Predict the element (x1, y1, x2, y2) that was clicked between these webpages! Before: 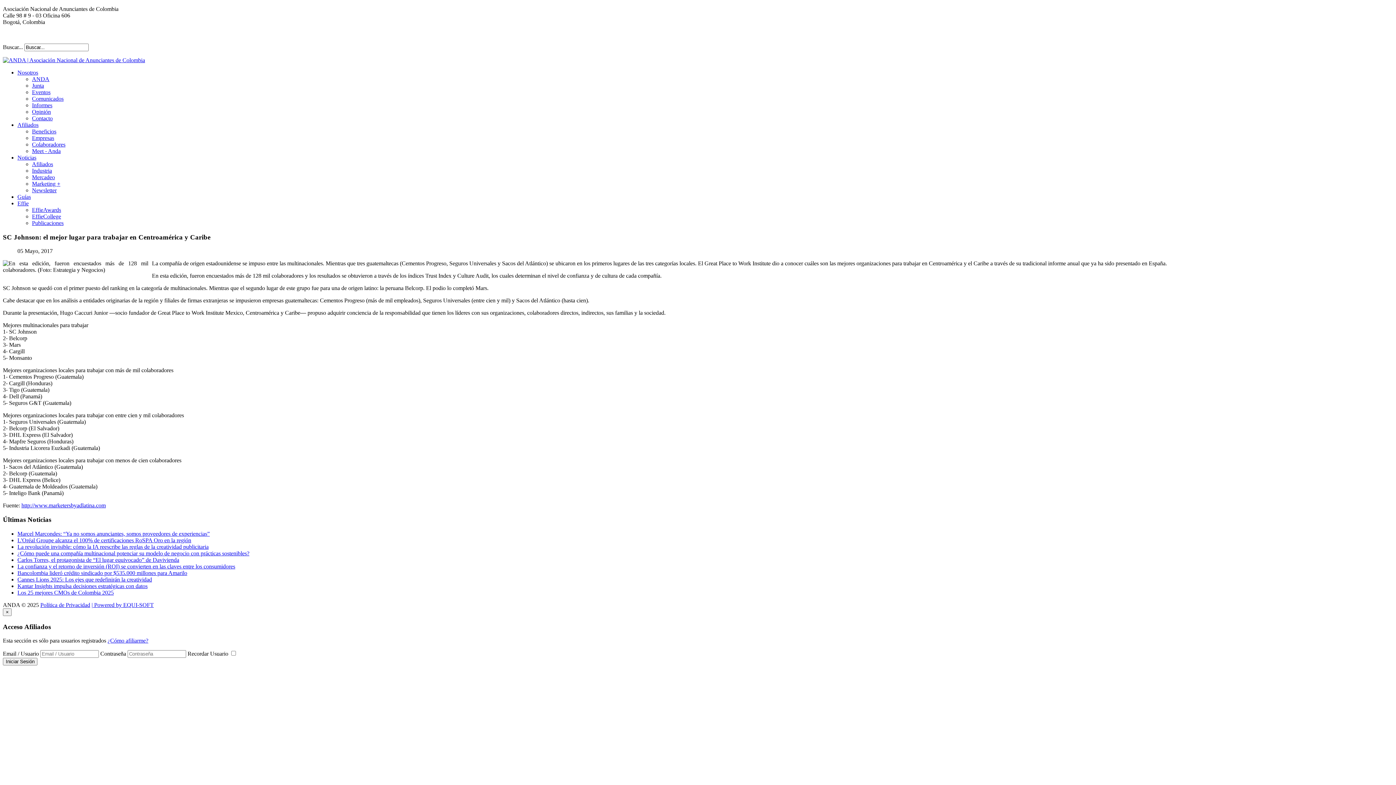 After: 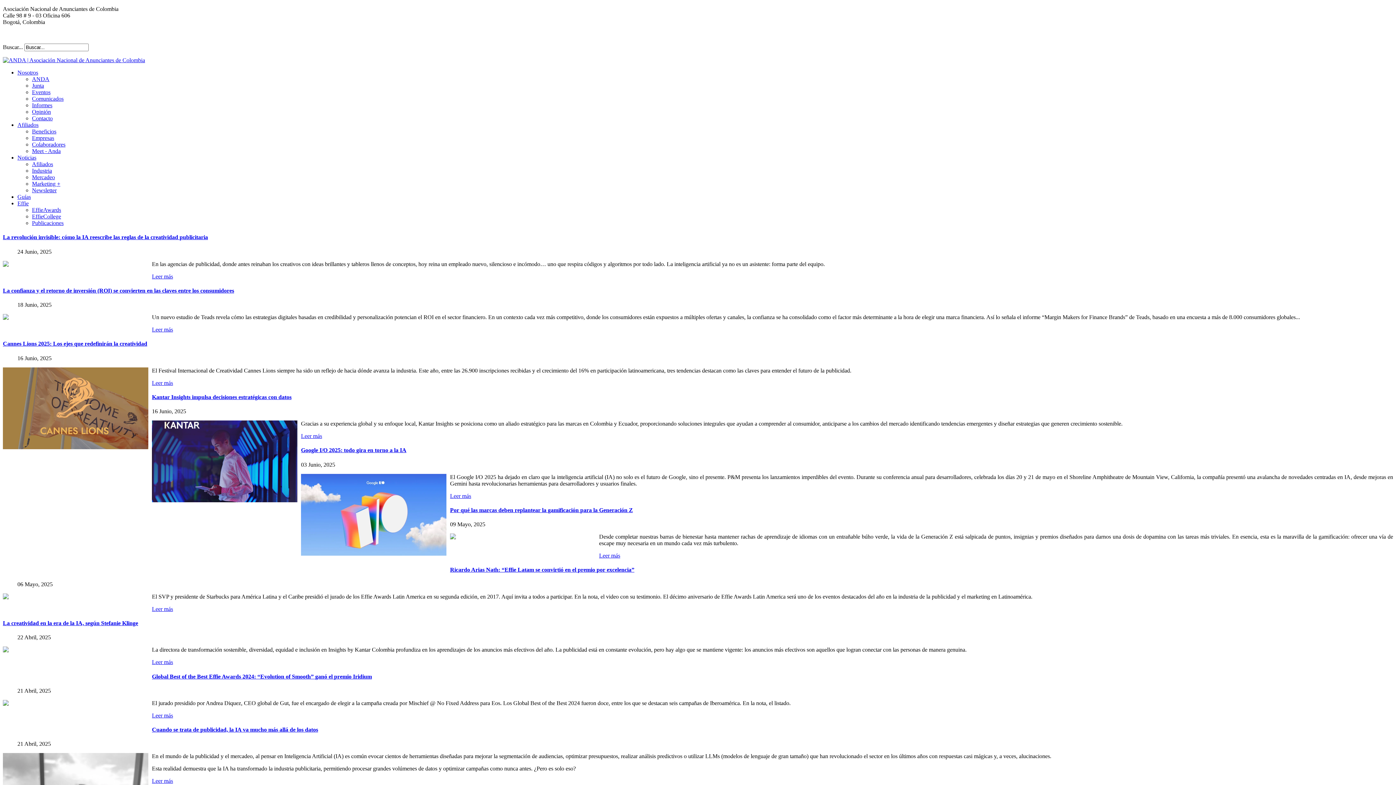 Action: label: Industria bbox: (32, 167, 52, 173)